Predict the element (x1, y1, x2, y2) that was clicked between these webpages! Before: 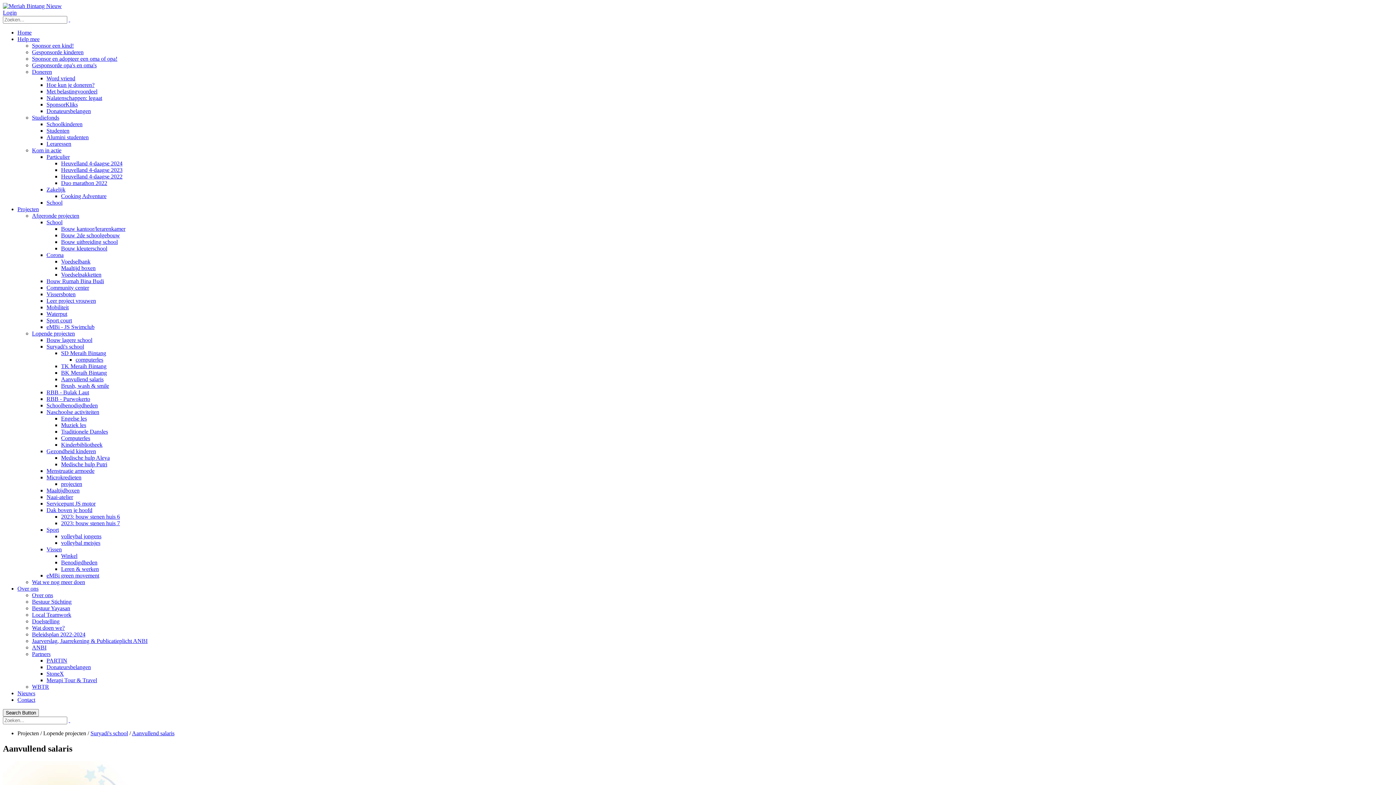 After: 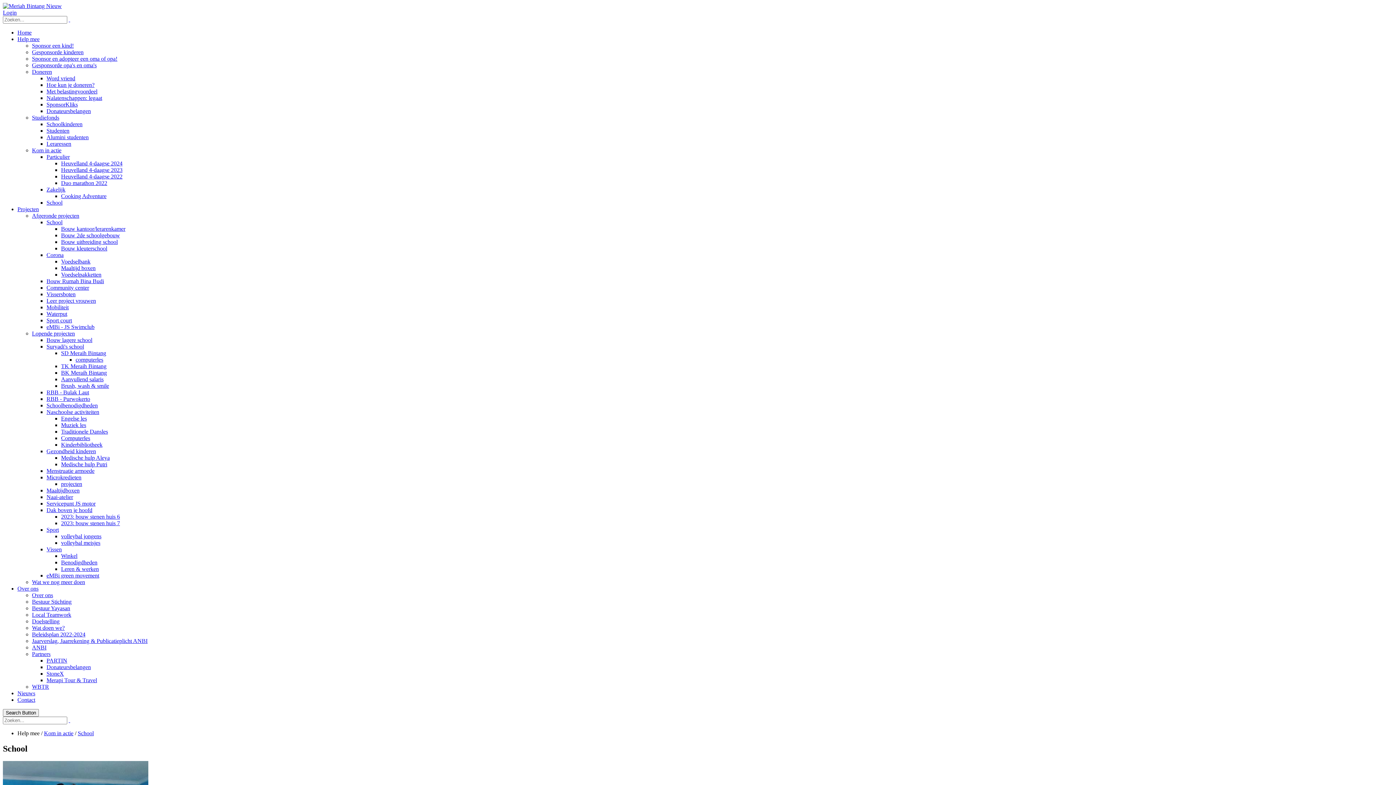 Action: bbox: (46, 199, 62, 205) label: School